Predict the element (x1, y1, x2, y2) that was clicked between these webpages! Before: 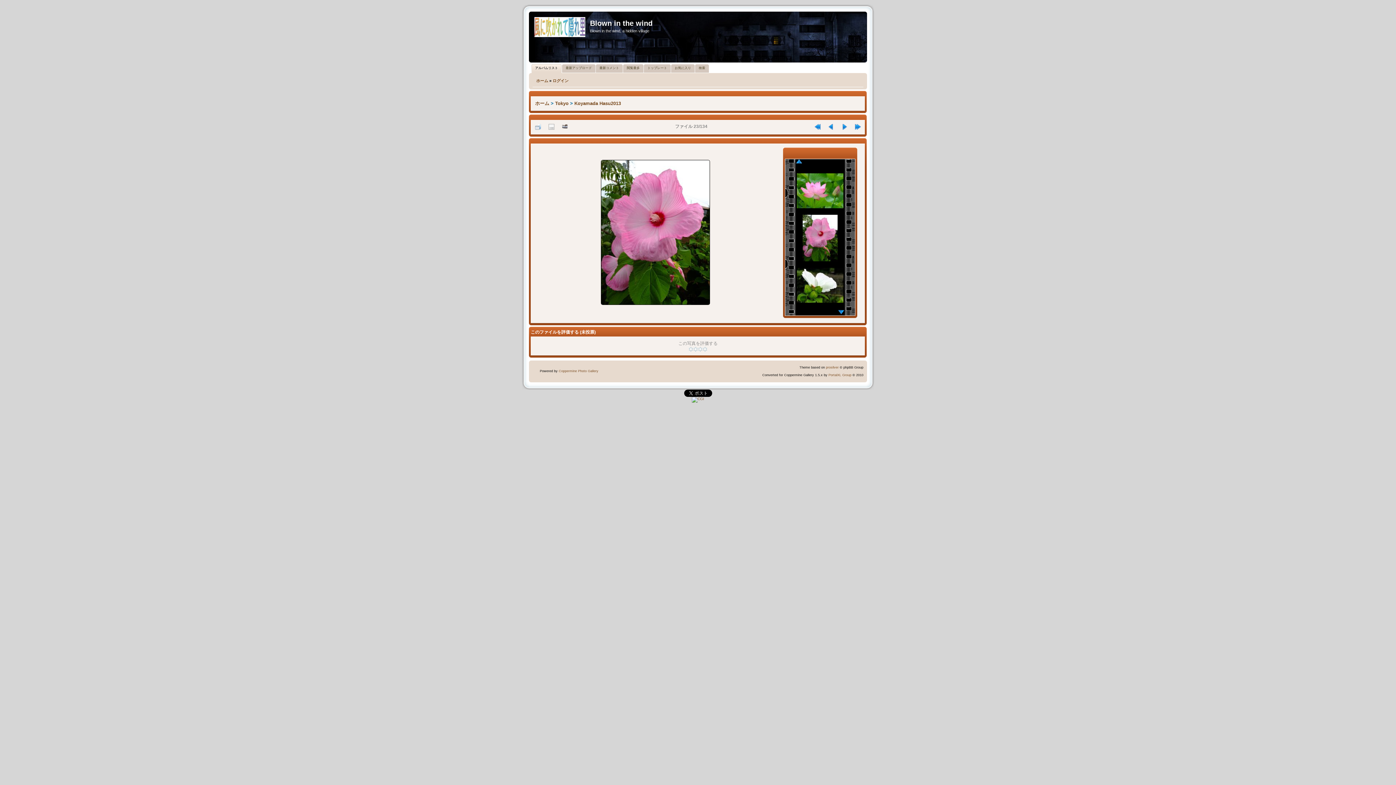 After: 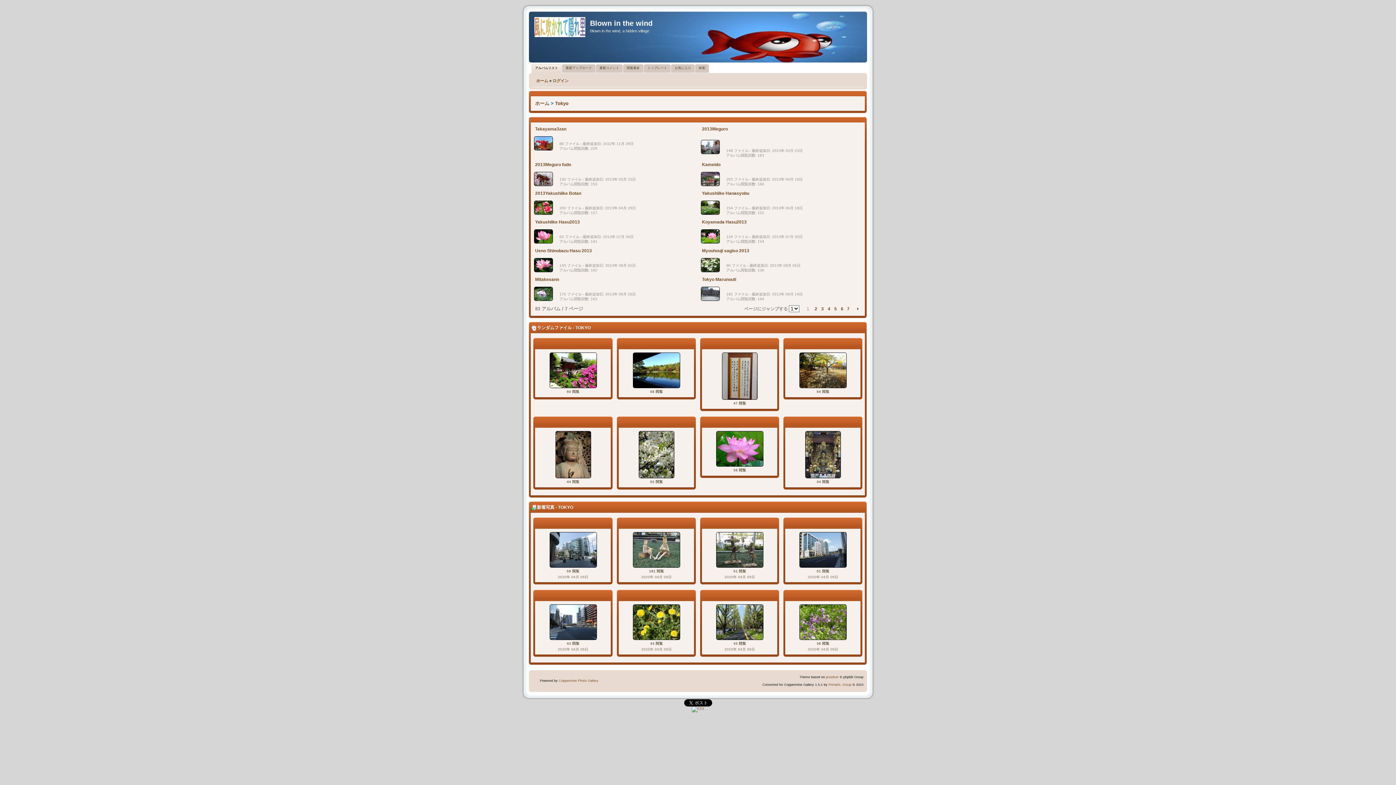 Action: bbox: (555, 100, 568, 106) label: Tokyo